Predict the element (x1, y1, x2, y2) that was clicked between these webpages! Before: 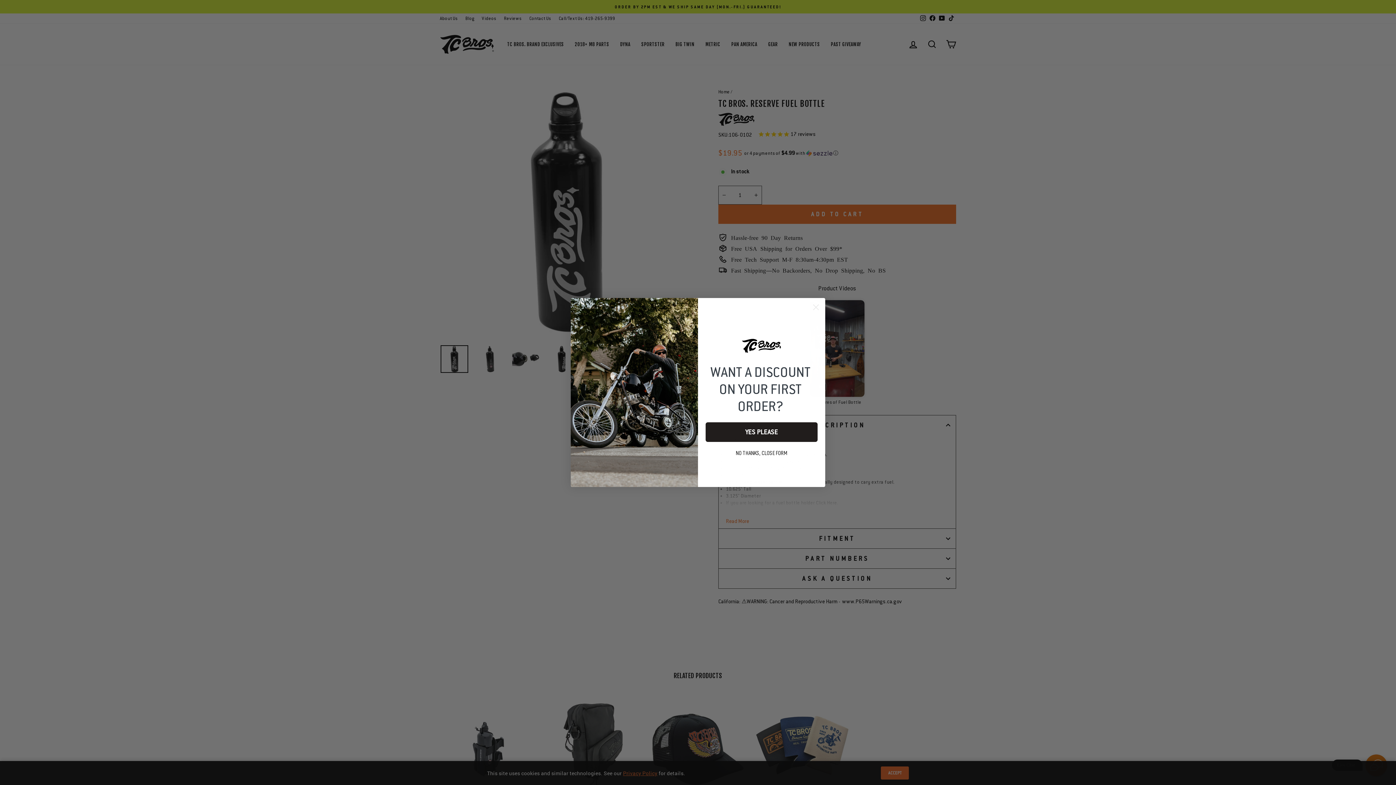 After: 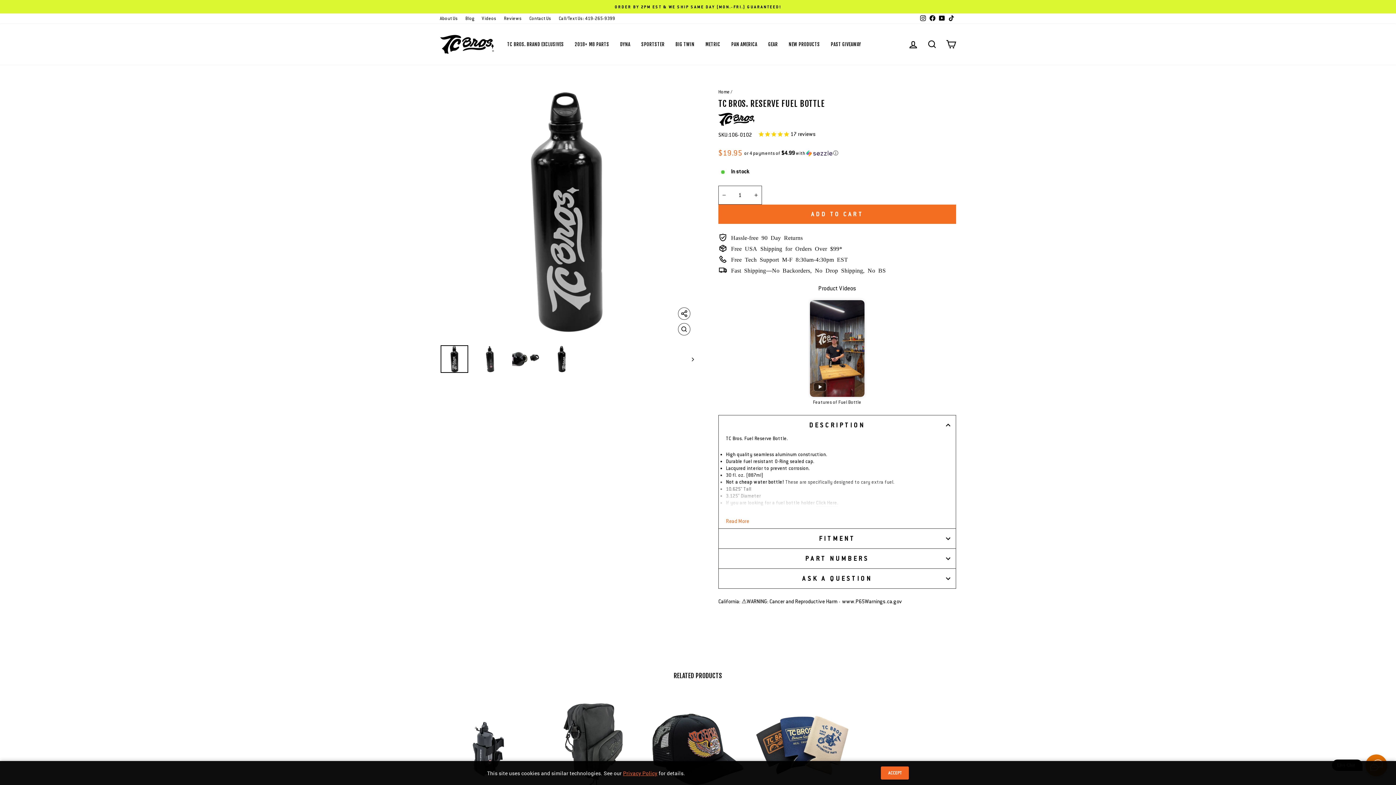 Action: bbox: (705, 449, 817, 457) label: NO THANKS, CLOSE FORM